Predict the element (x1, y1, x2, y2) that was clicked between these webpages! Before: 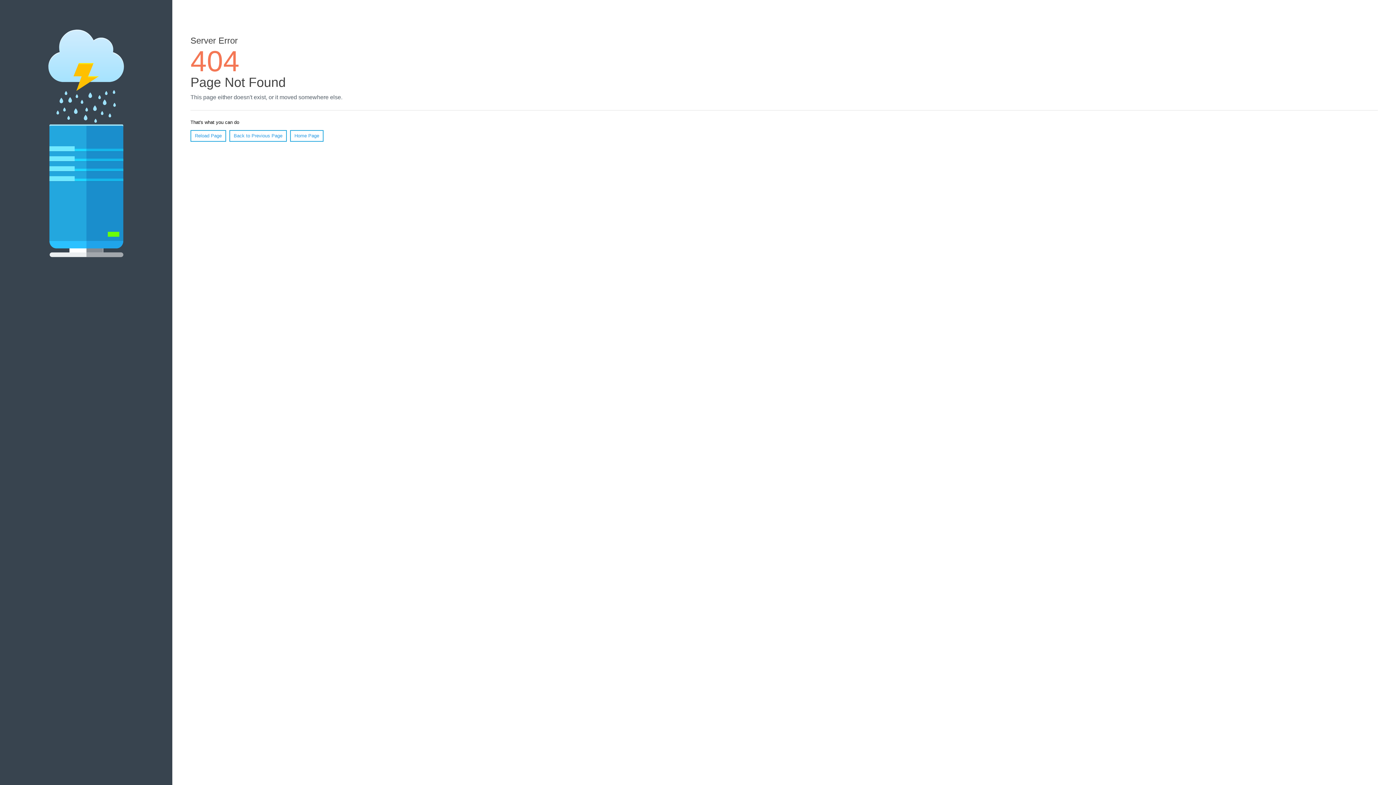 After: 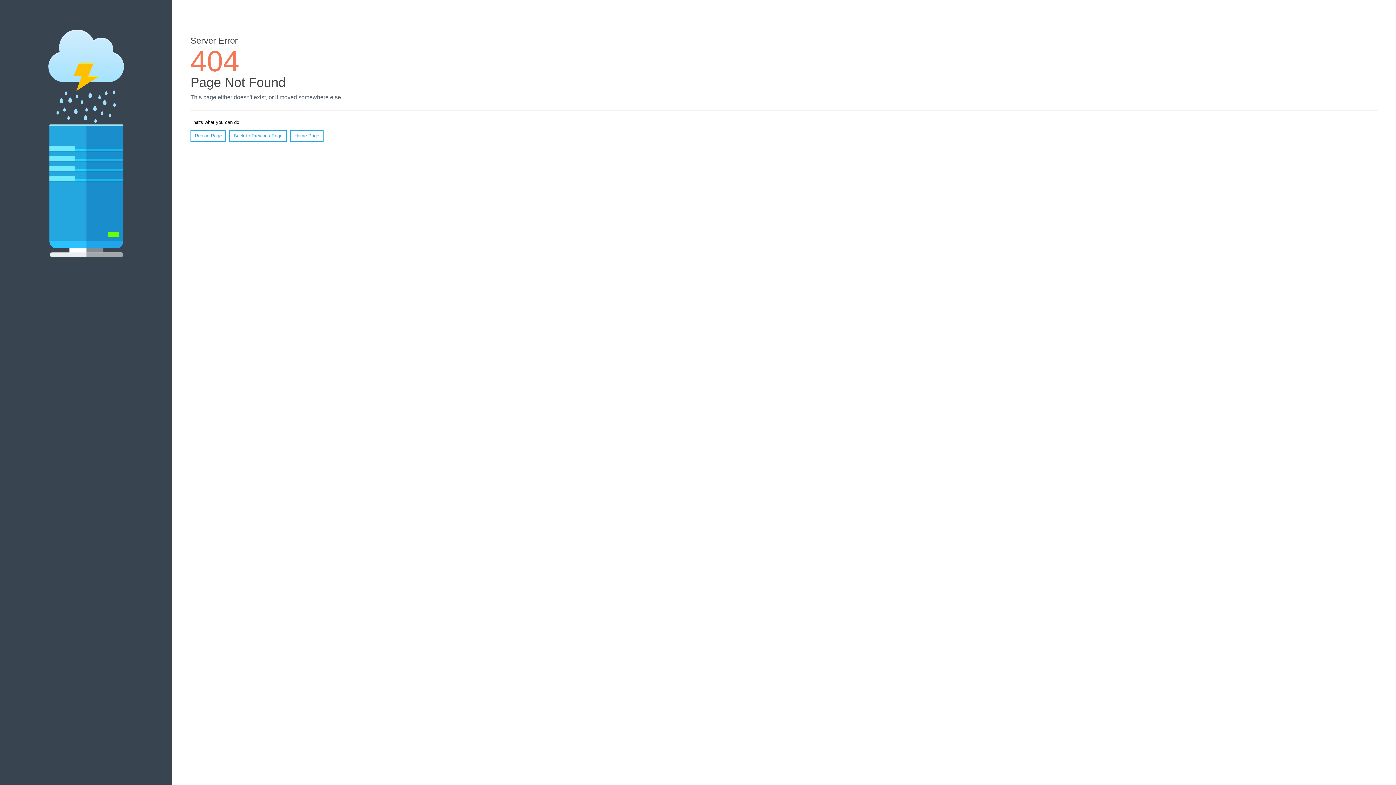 Action: bbox: (190, 130, 226, 141) label: Reload Page